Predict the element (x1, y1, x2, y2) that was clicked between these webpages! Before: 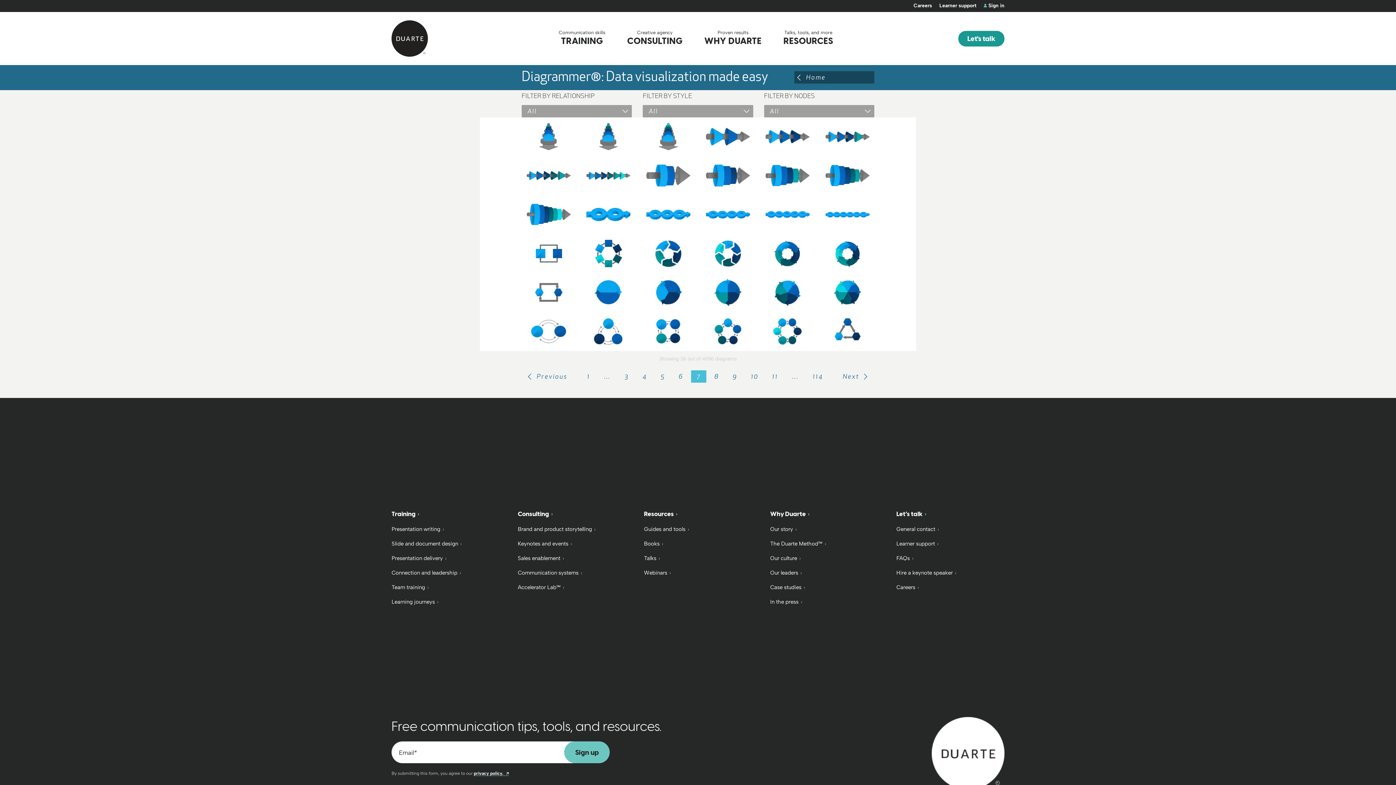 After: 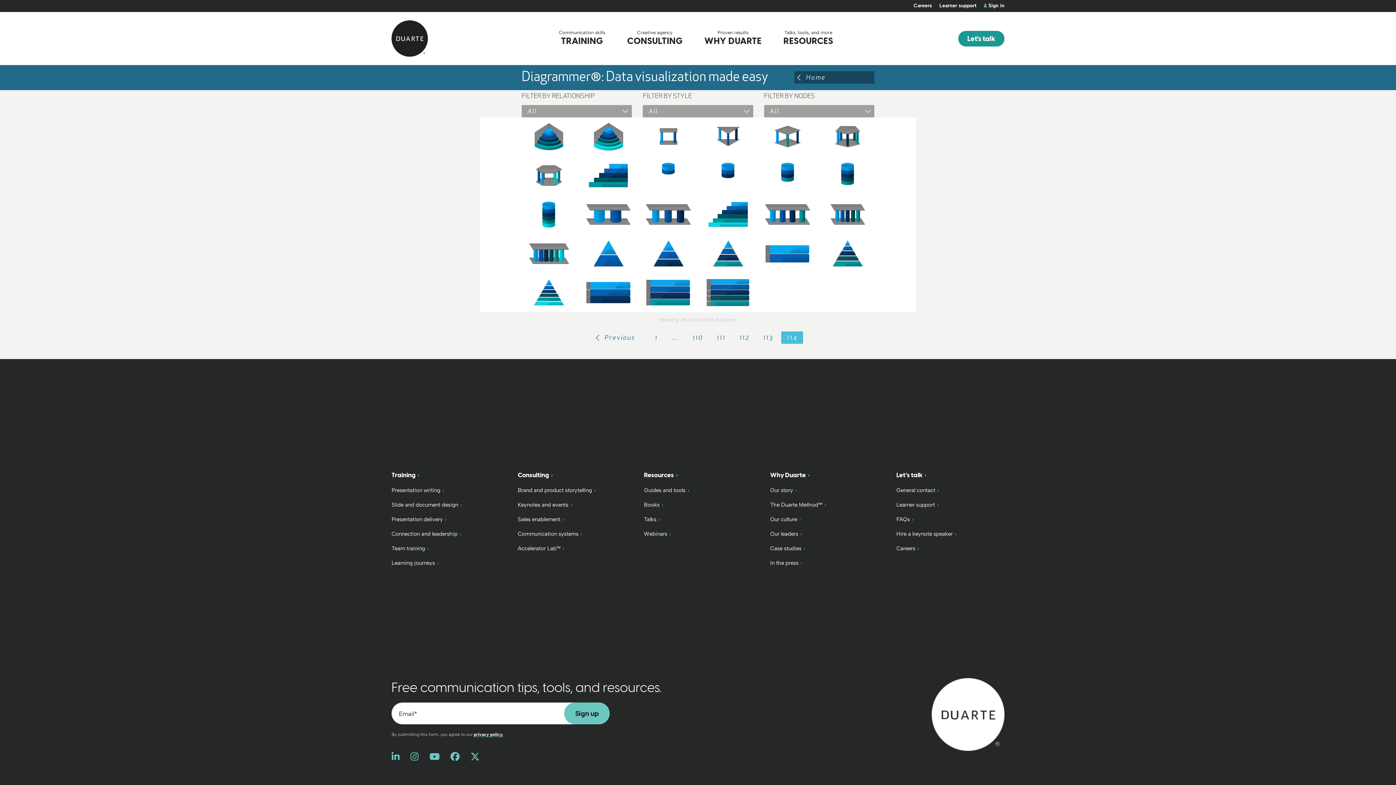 Action: label: 114 bbox: (807, 370, 829, 382)